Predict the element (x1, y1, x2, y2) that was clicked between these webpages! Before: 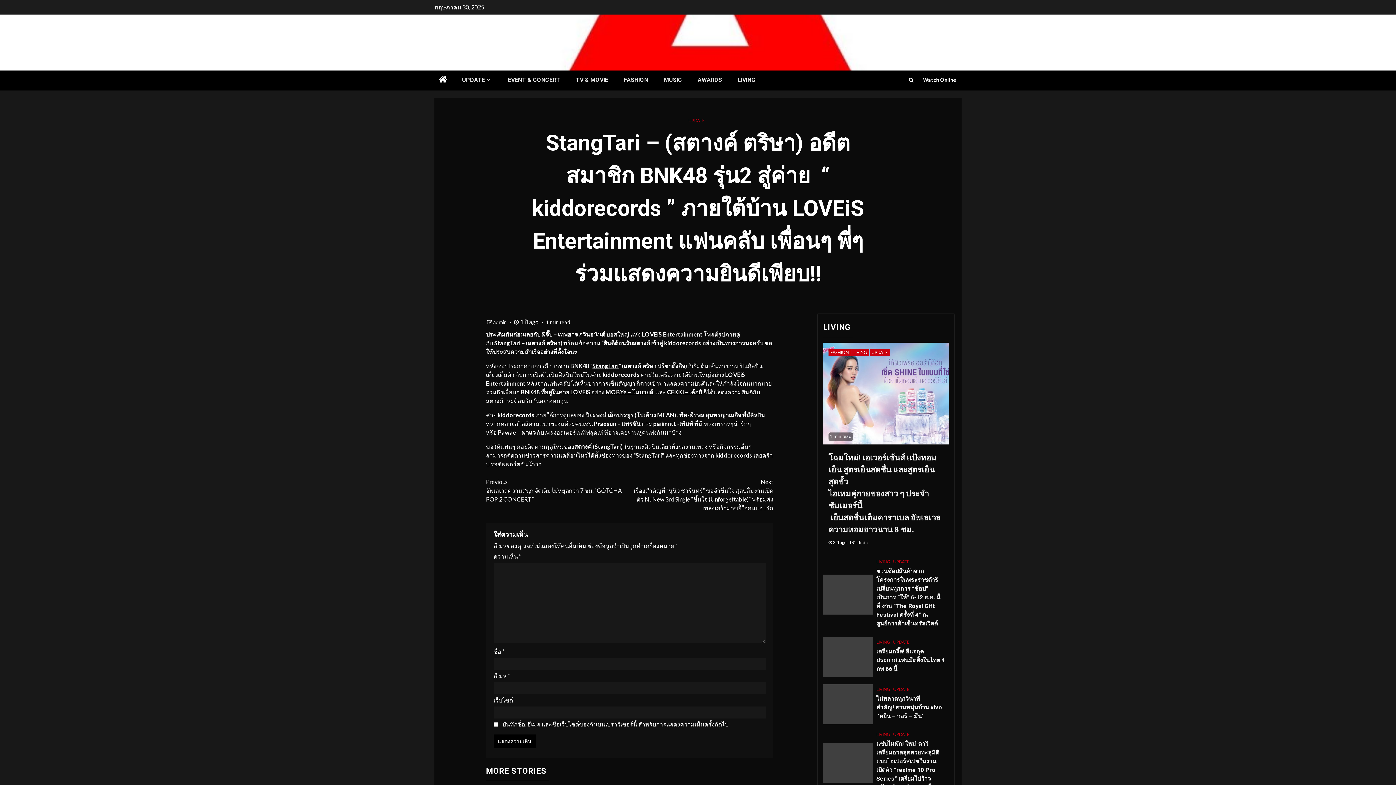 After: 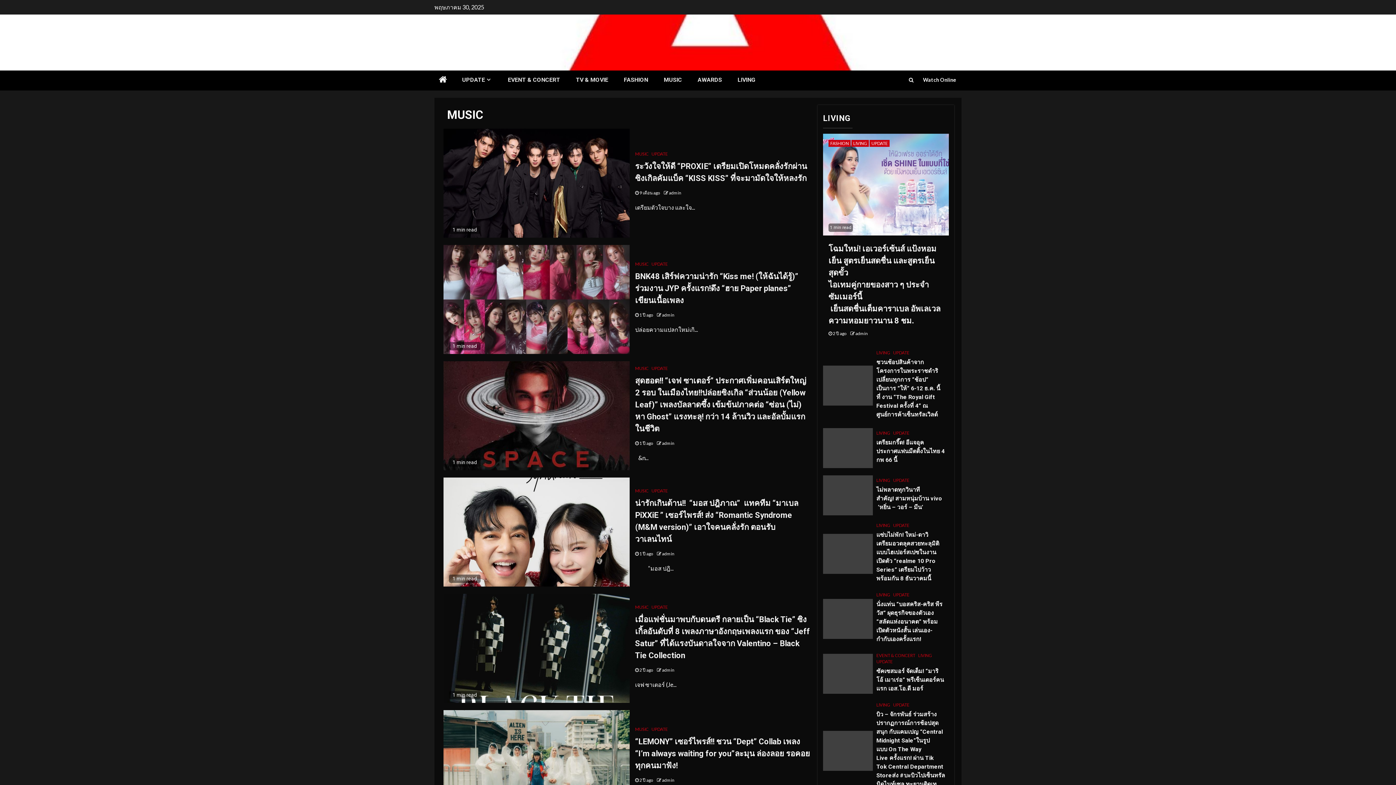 Action: bbox: (664, 76, 682, 83) label: MUSIC